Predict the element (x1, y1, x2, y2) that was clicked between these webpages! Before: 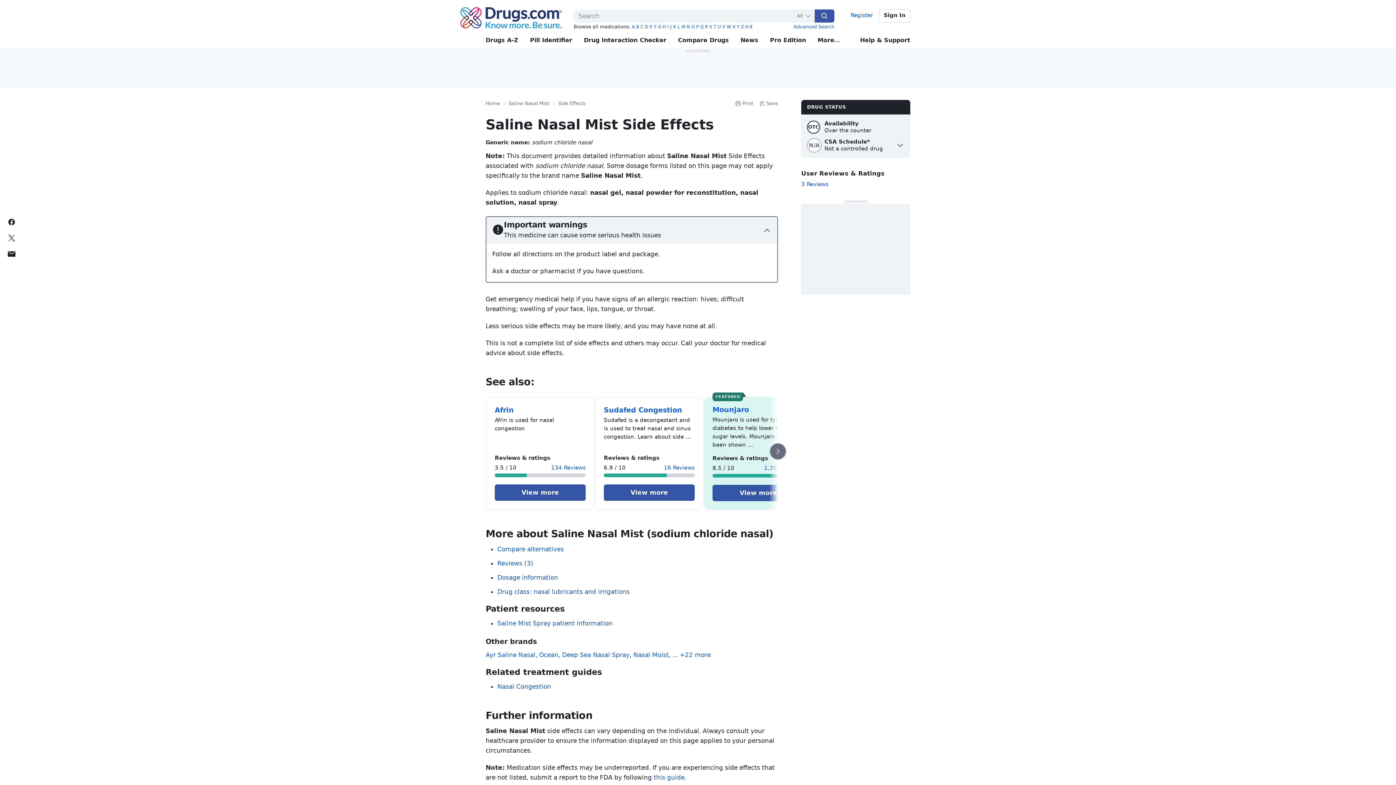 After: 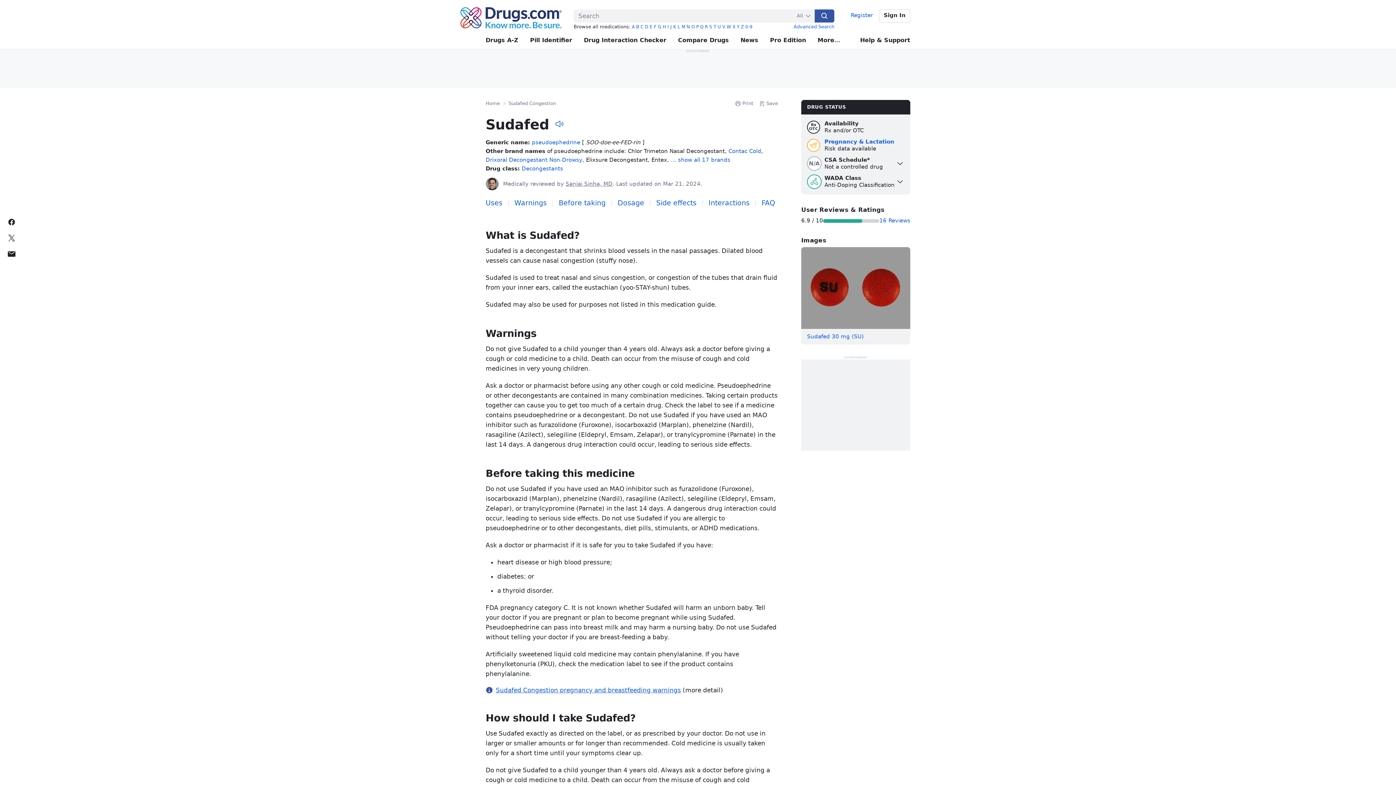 Action: label: View more bbox: (604, 484, 694, 501)